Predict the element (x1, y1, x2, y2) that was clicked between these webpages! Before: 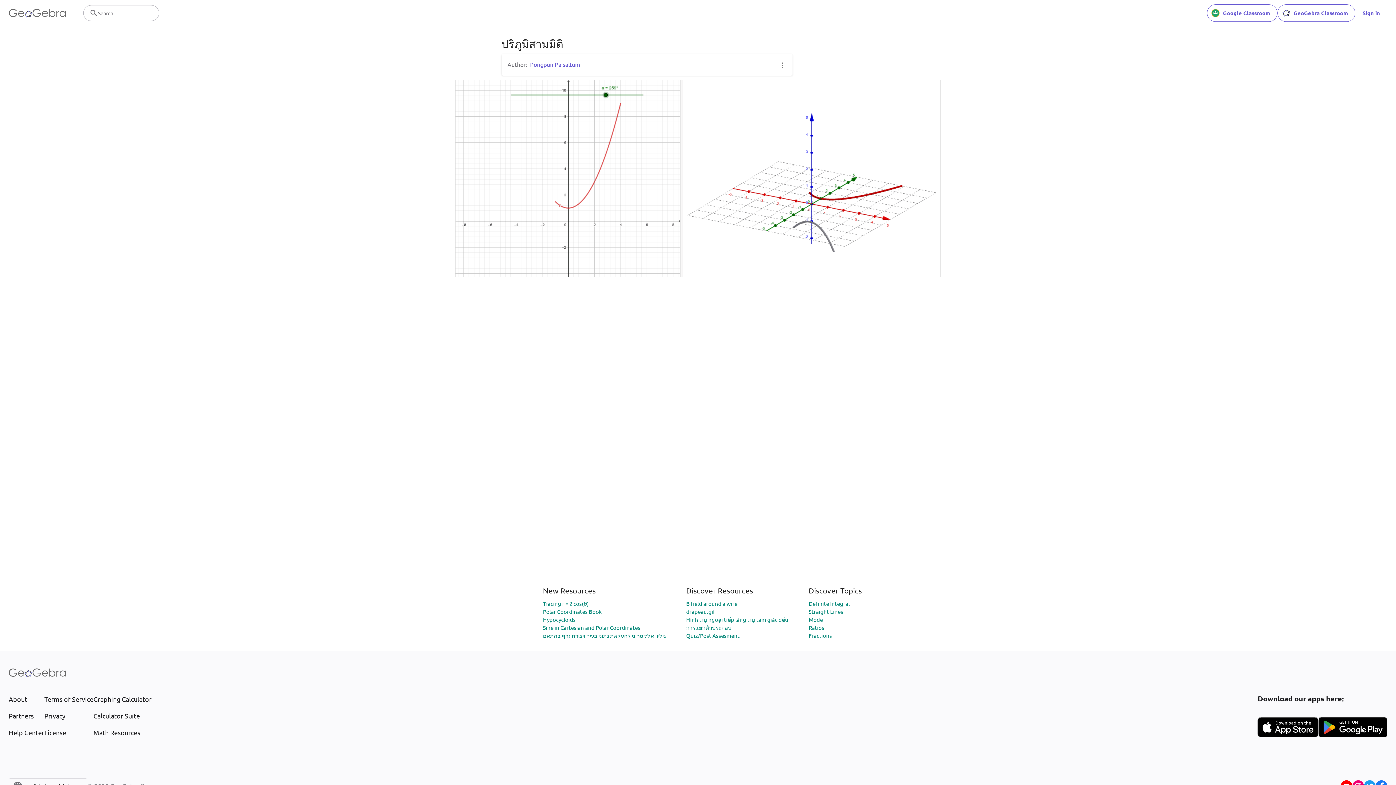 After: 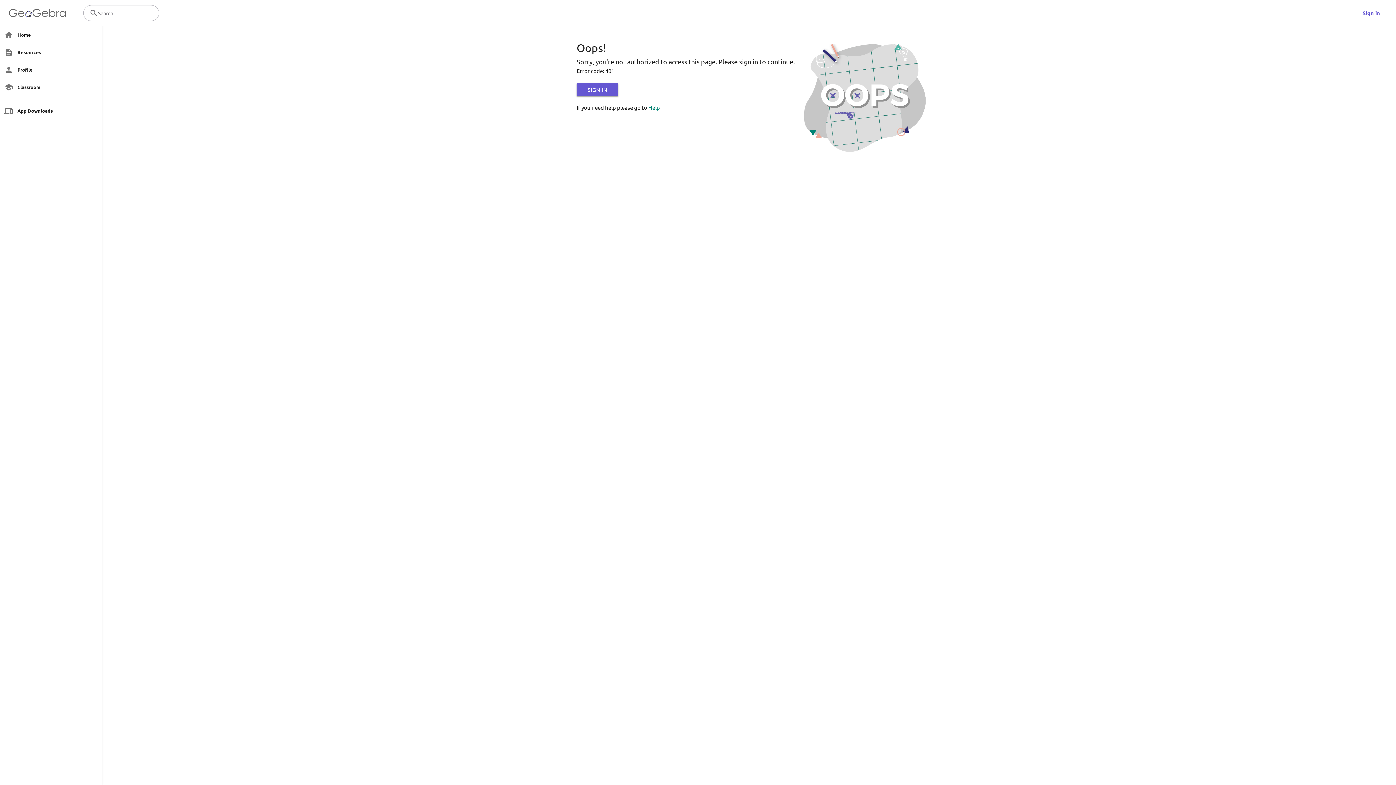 Action: label: drapeau.gif bbox: (686, 608, 715, 615)